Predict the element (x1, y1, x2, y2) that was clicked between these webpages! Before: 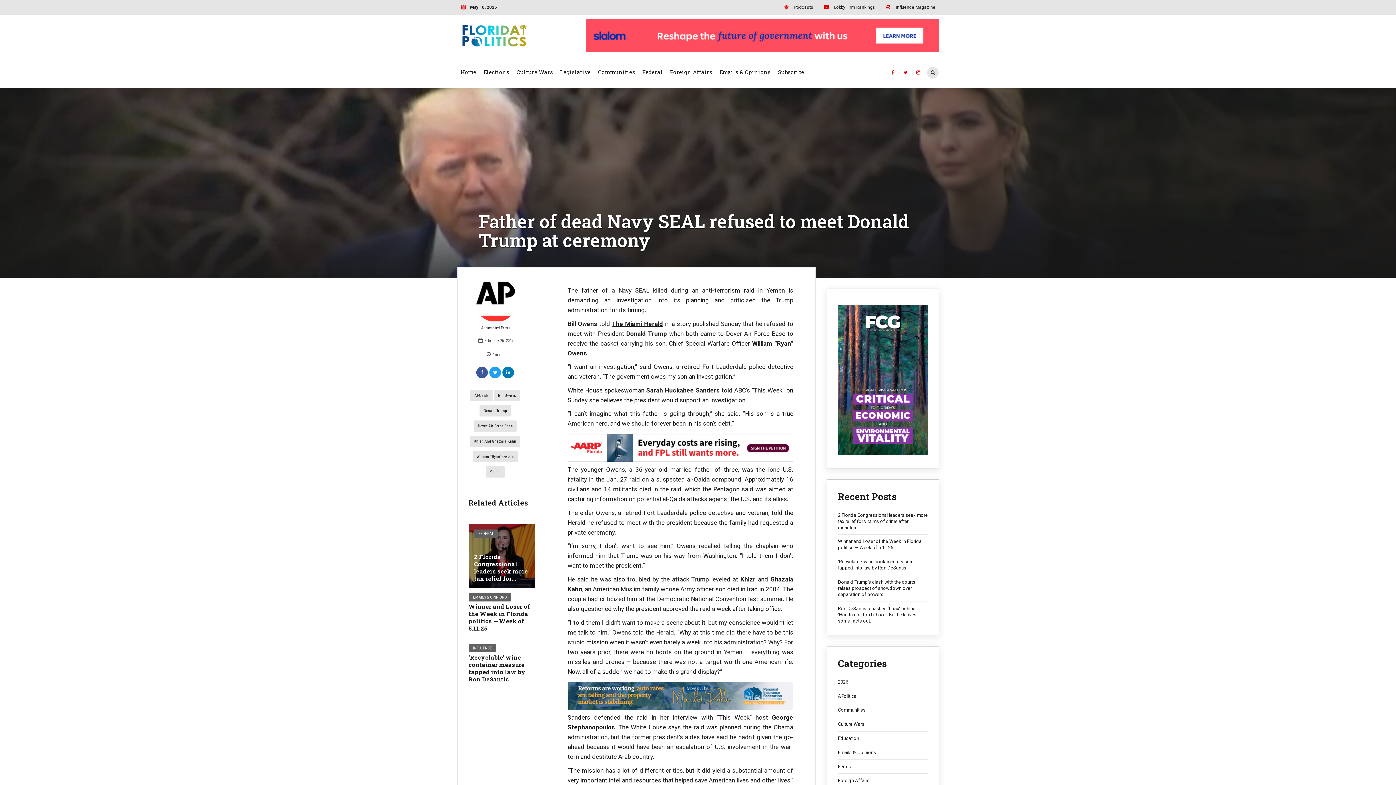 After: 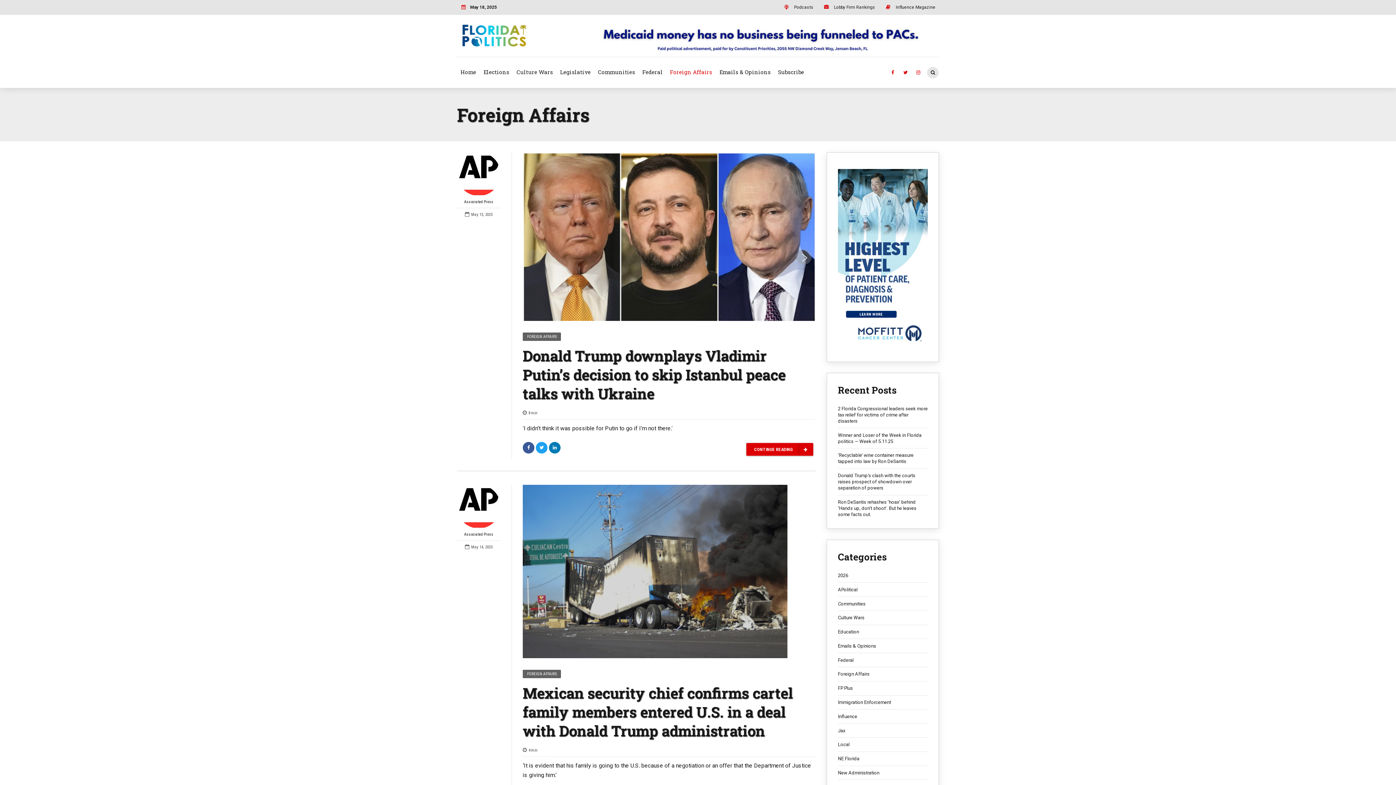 Action: bbox: (666, 60, 716, 83) label: Foreign Affairs